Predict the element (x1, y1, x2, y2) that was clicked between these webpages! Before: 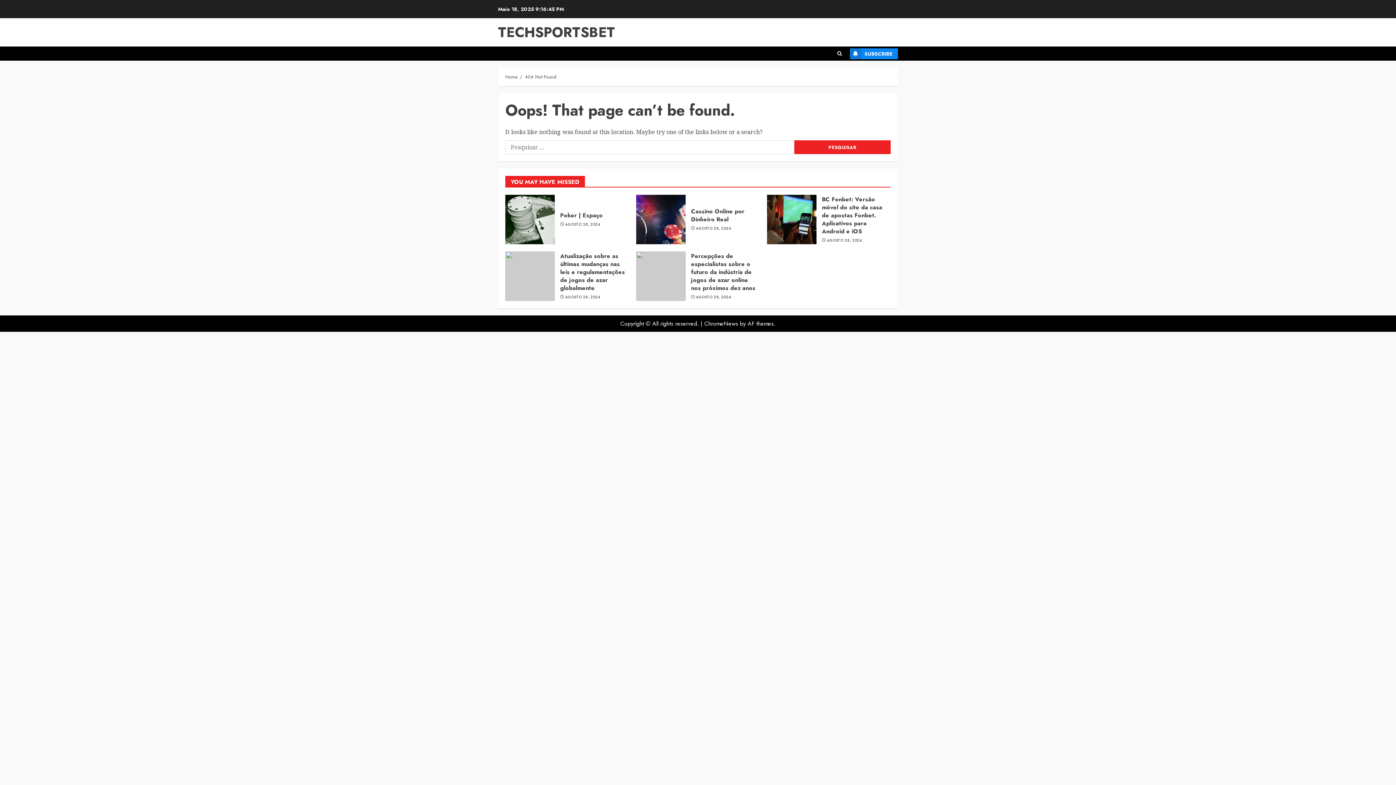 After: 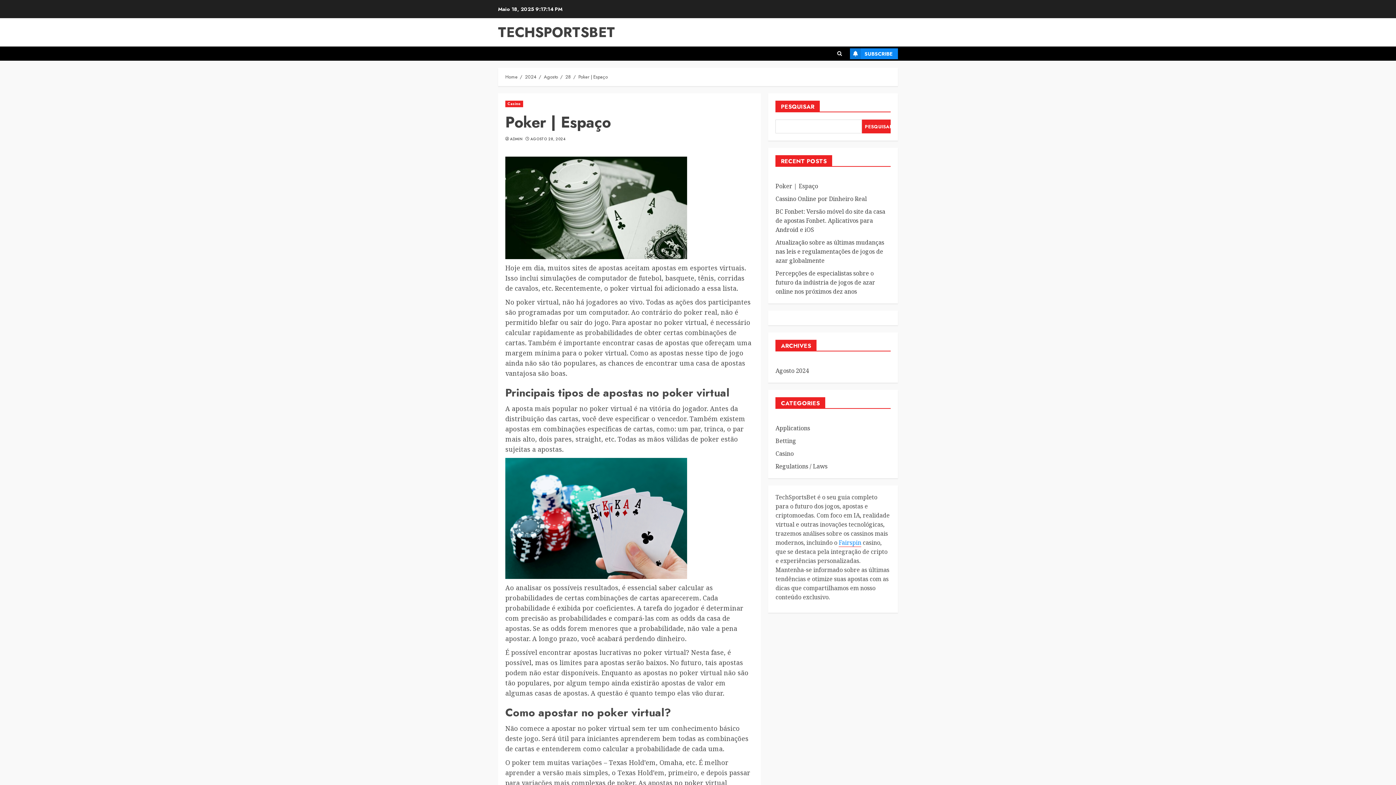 Action: bbox: (505, 194, 554, 244)